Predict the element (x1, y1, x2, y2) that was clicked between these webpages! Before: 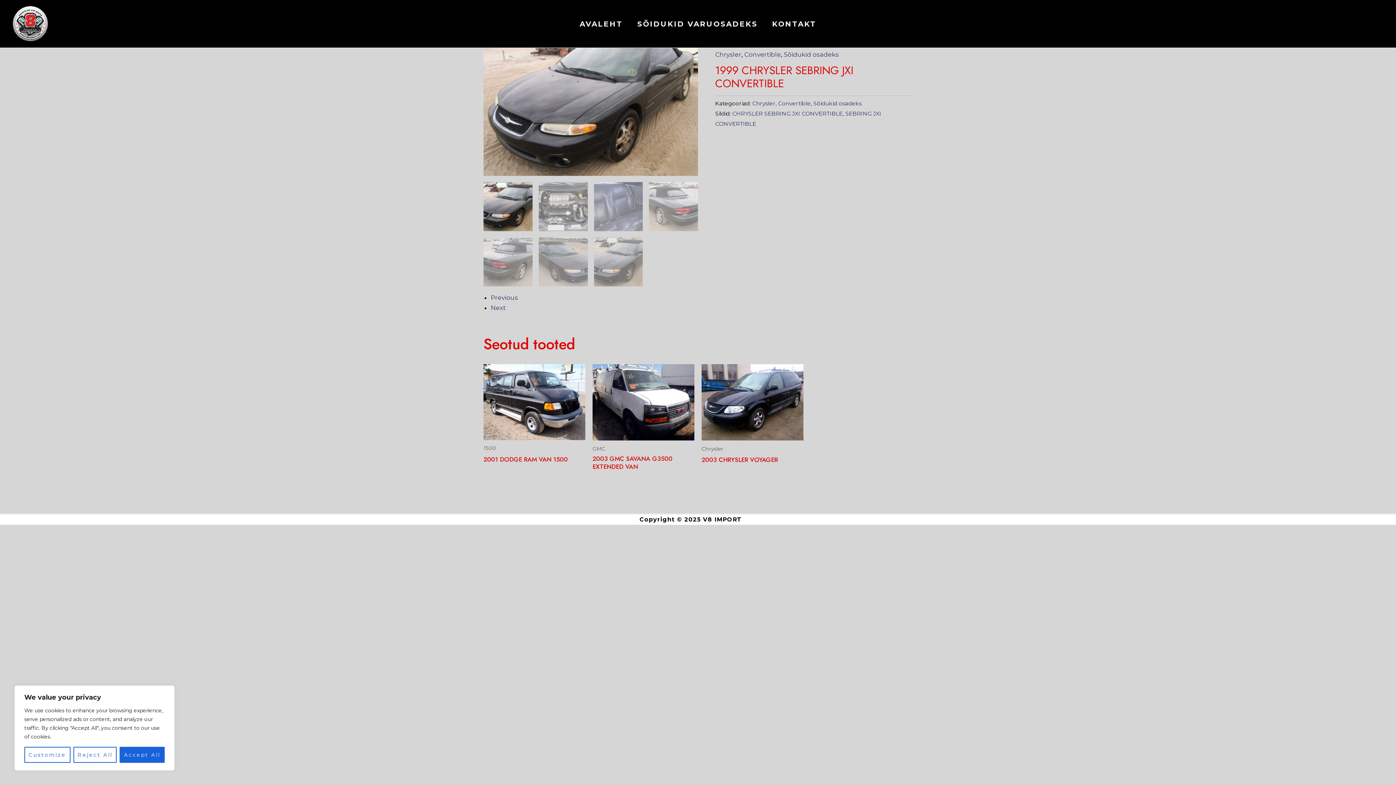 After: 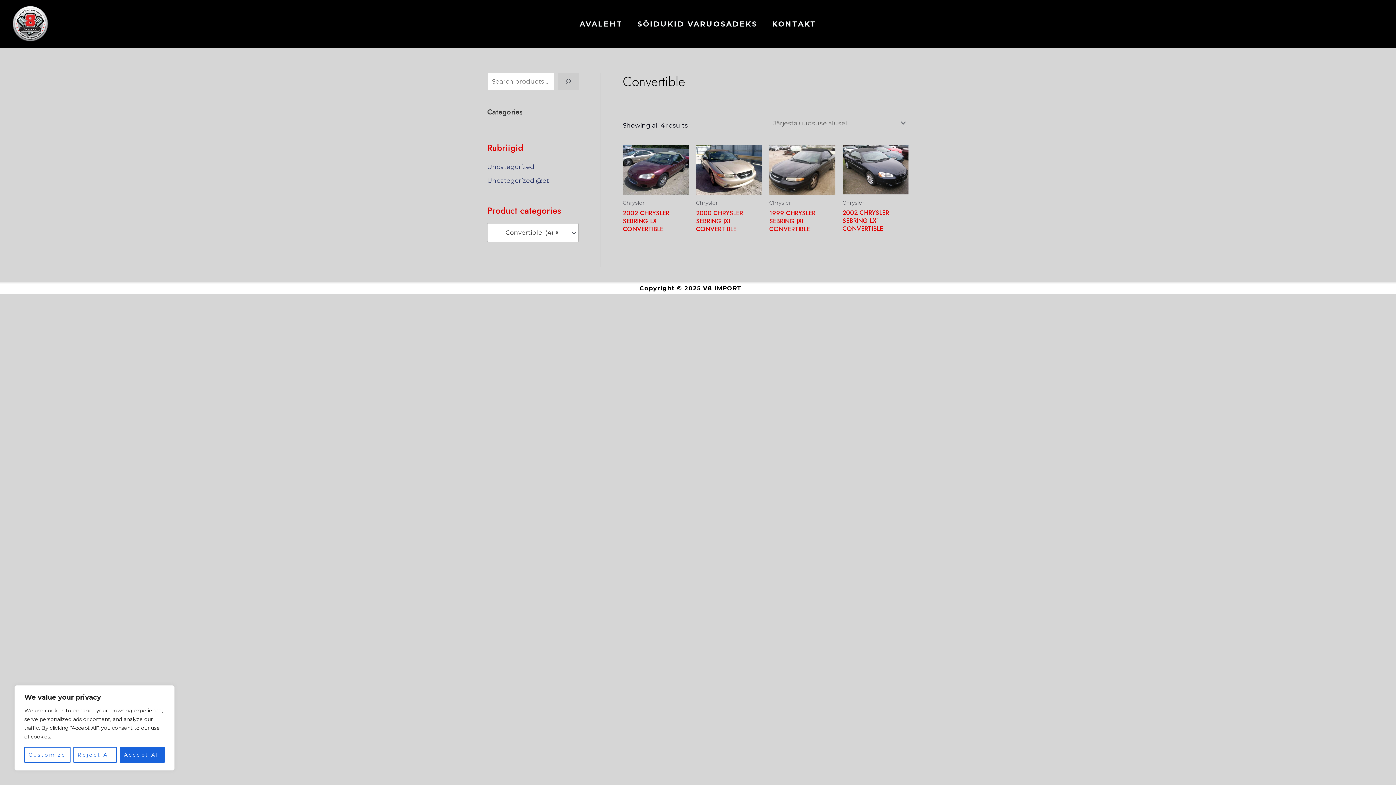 Action: bbox: (744, 50, 781, 58) label: Convertible